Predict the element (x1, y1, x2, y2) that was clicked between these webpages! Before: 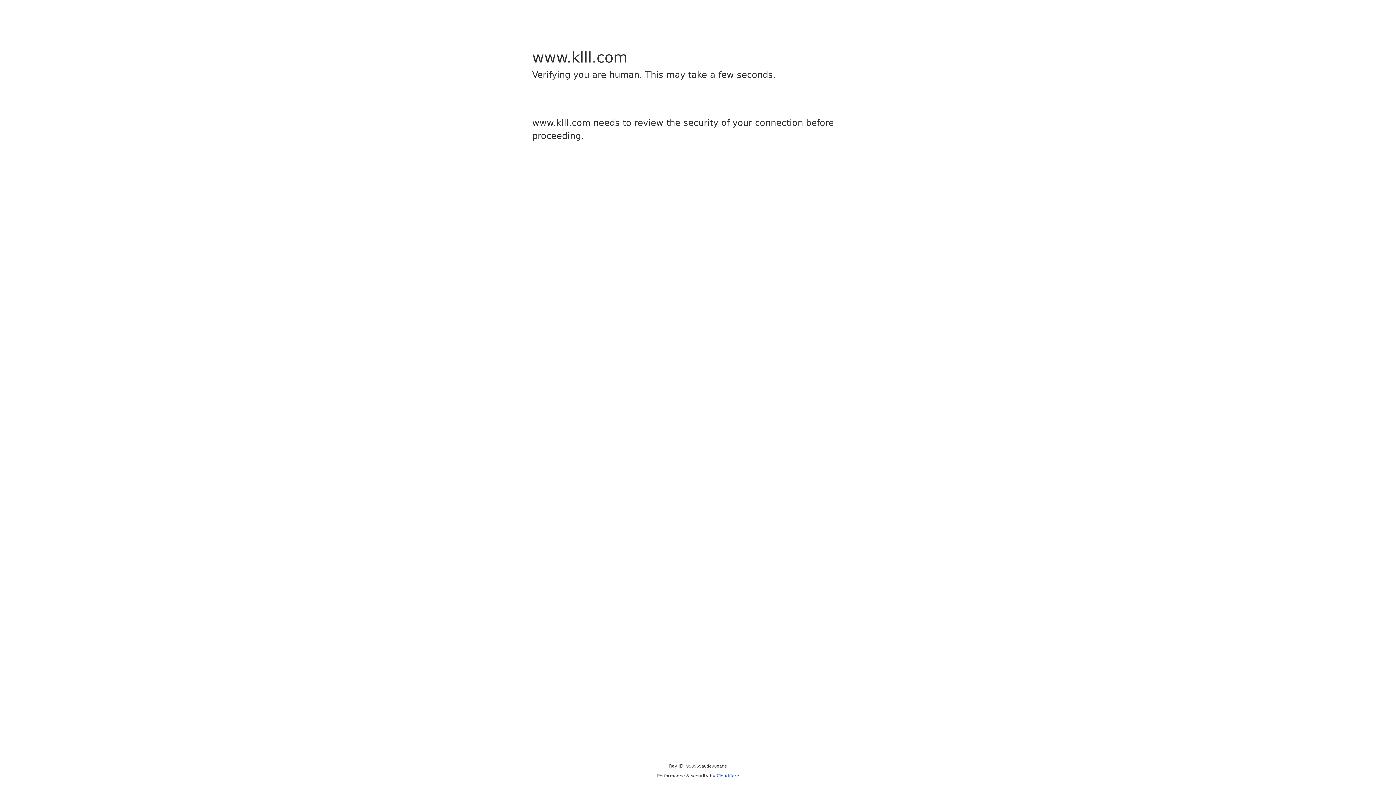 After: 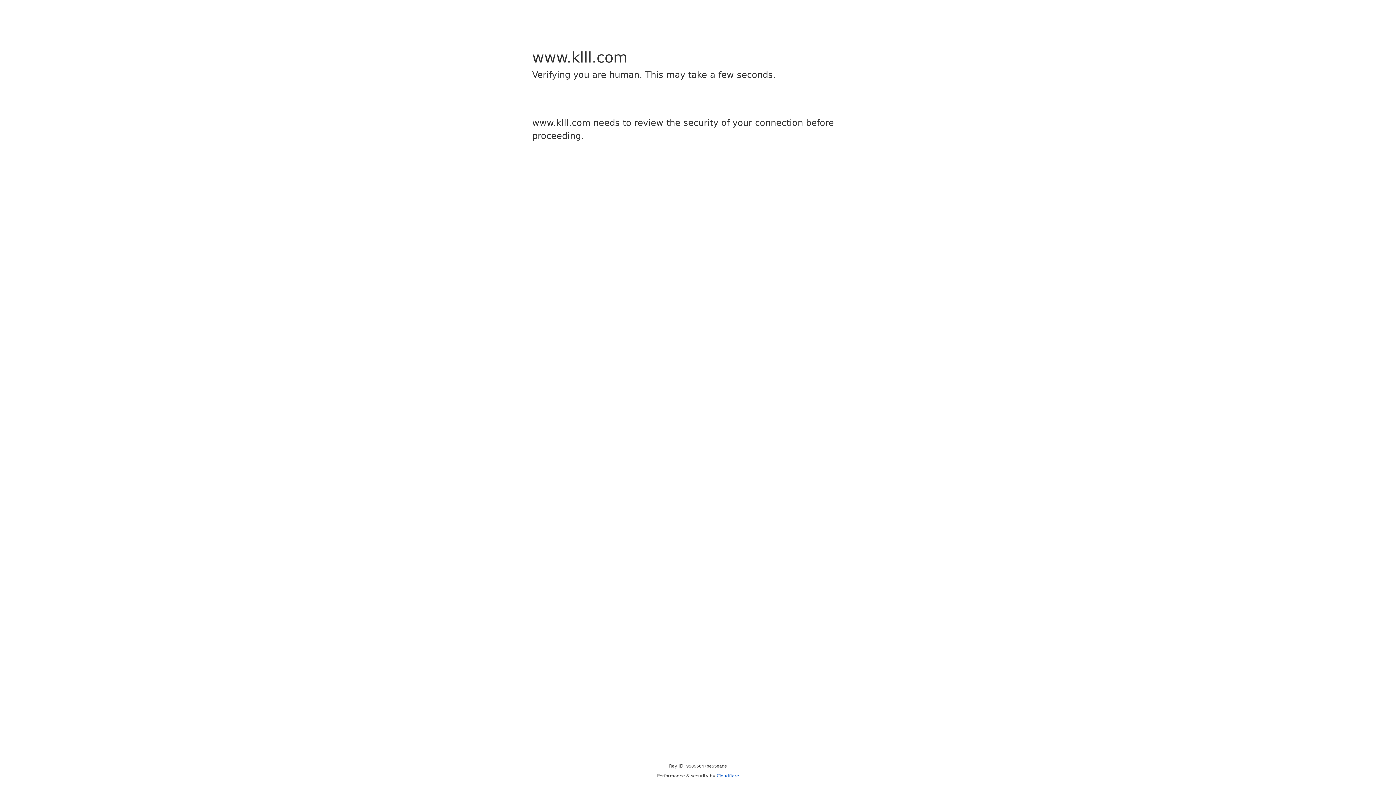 Action: label: Cloudflare bbox: (716, 773, 739, 778)